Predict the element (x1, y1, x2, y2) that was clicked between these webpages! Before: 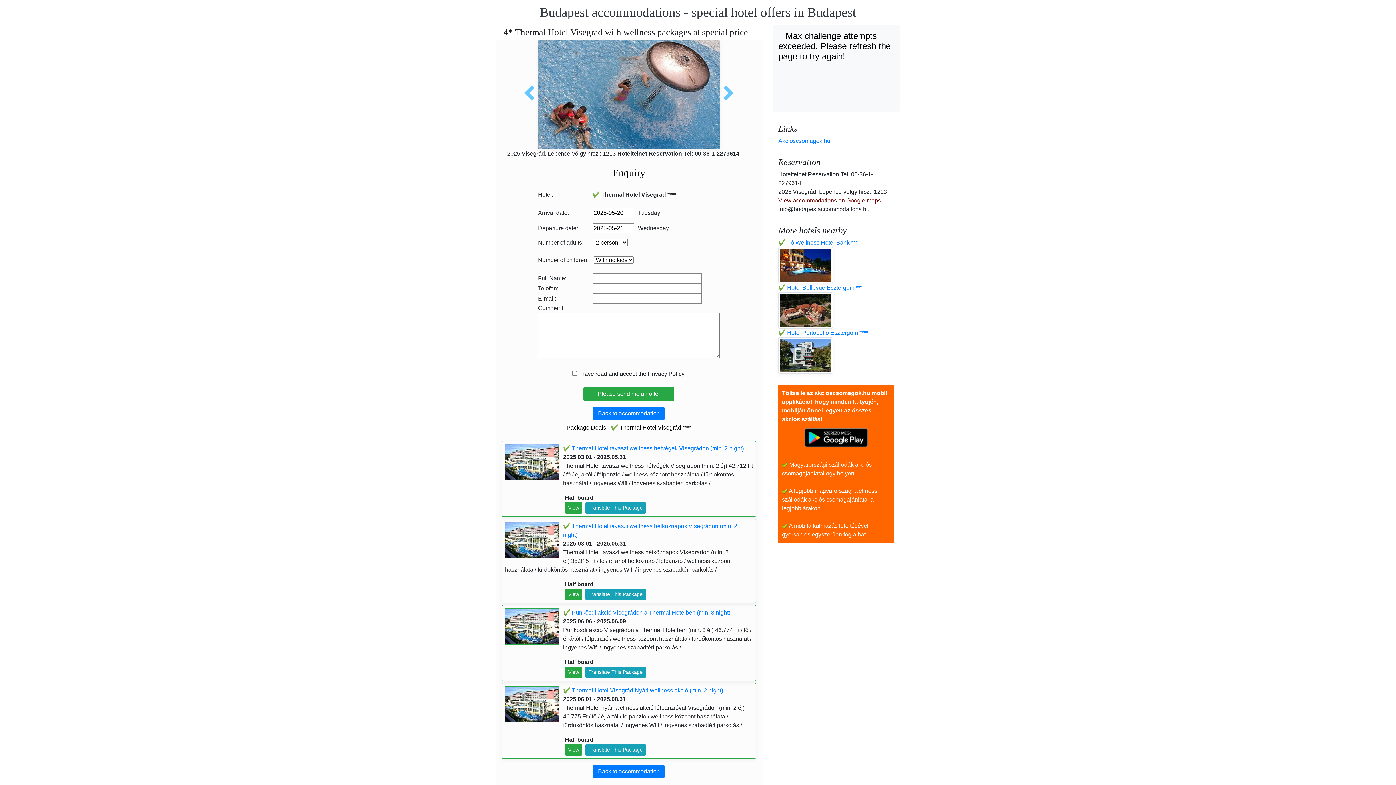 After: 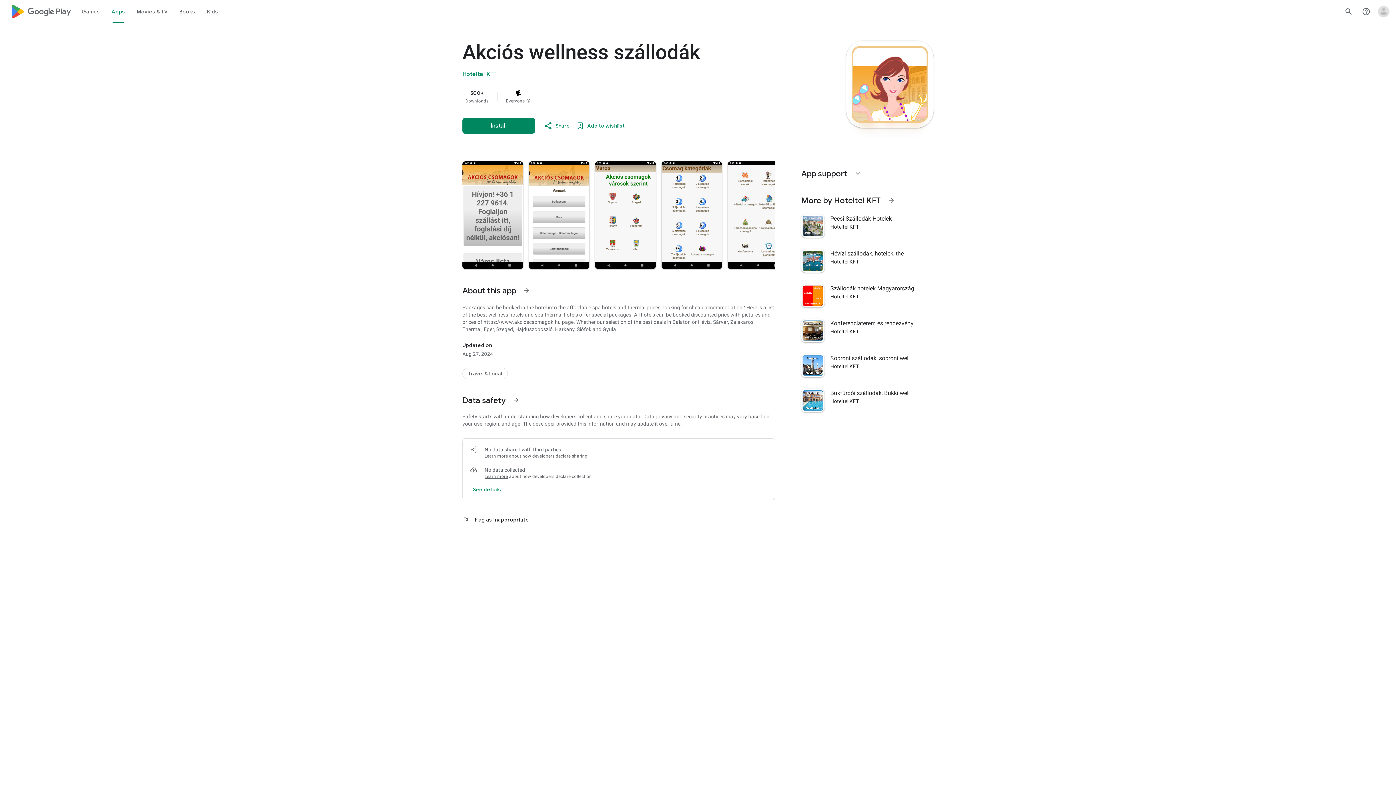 Action: bbox: (800, 434, 872, 440)